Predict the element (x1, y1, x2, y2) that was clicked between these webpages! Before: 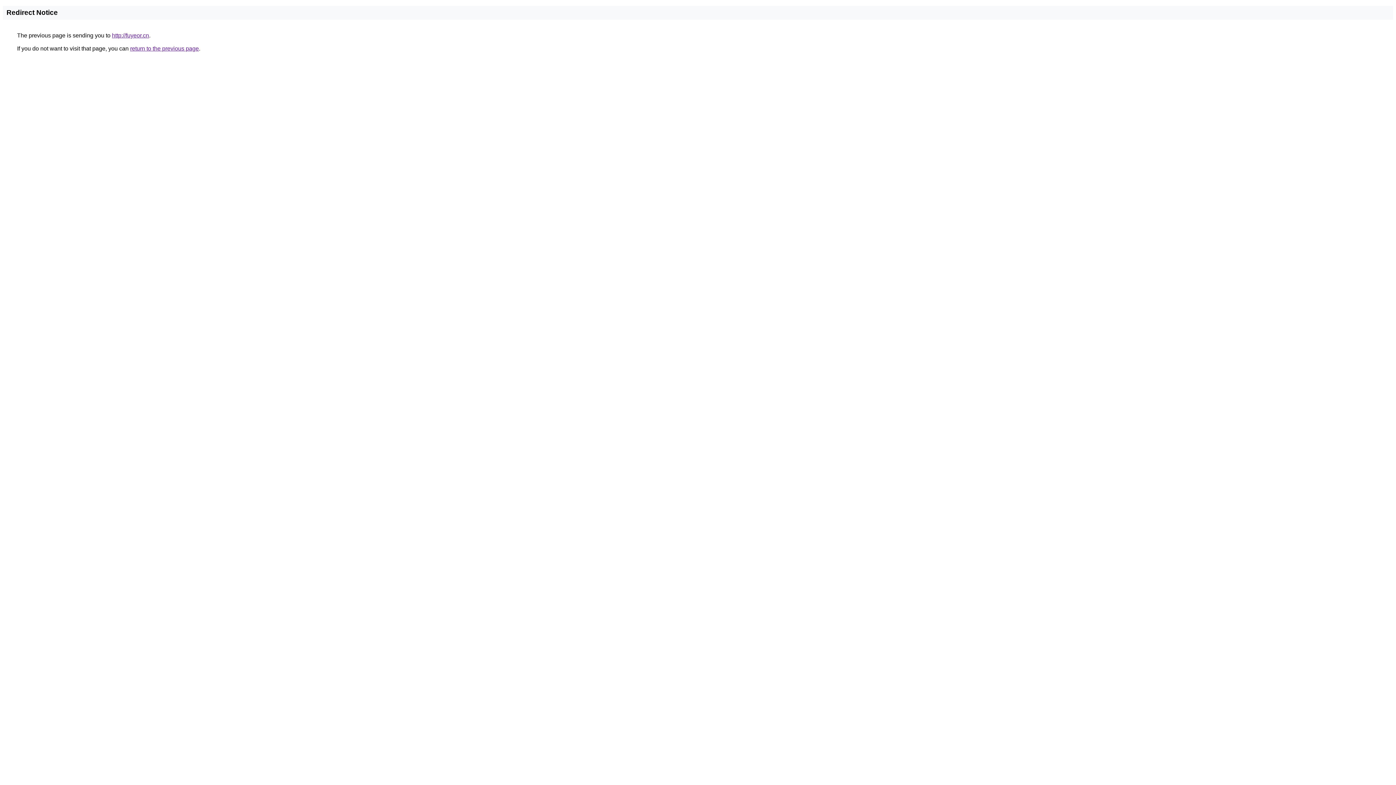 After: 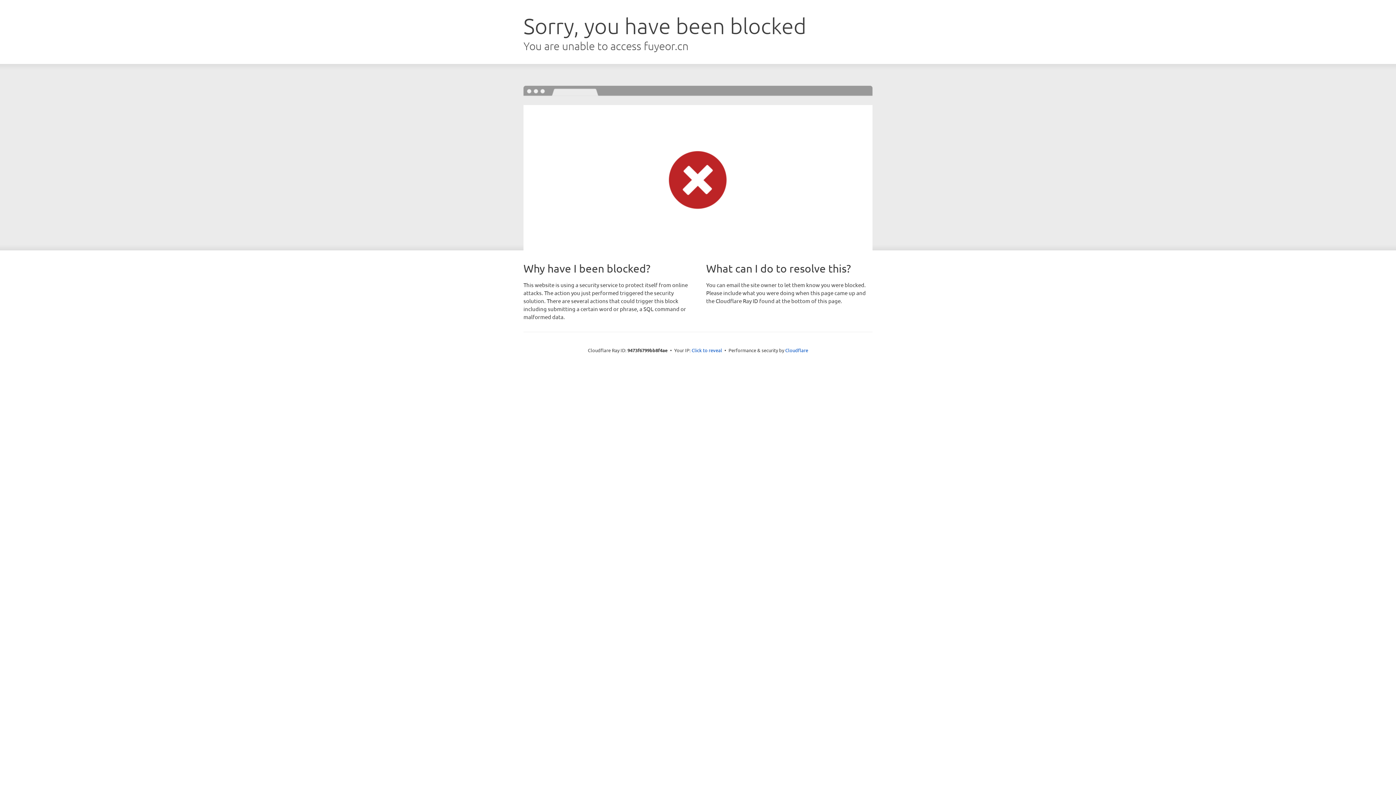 Action: label: http://fuyeor.cn bbox: (112, 32, 149, 38)